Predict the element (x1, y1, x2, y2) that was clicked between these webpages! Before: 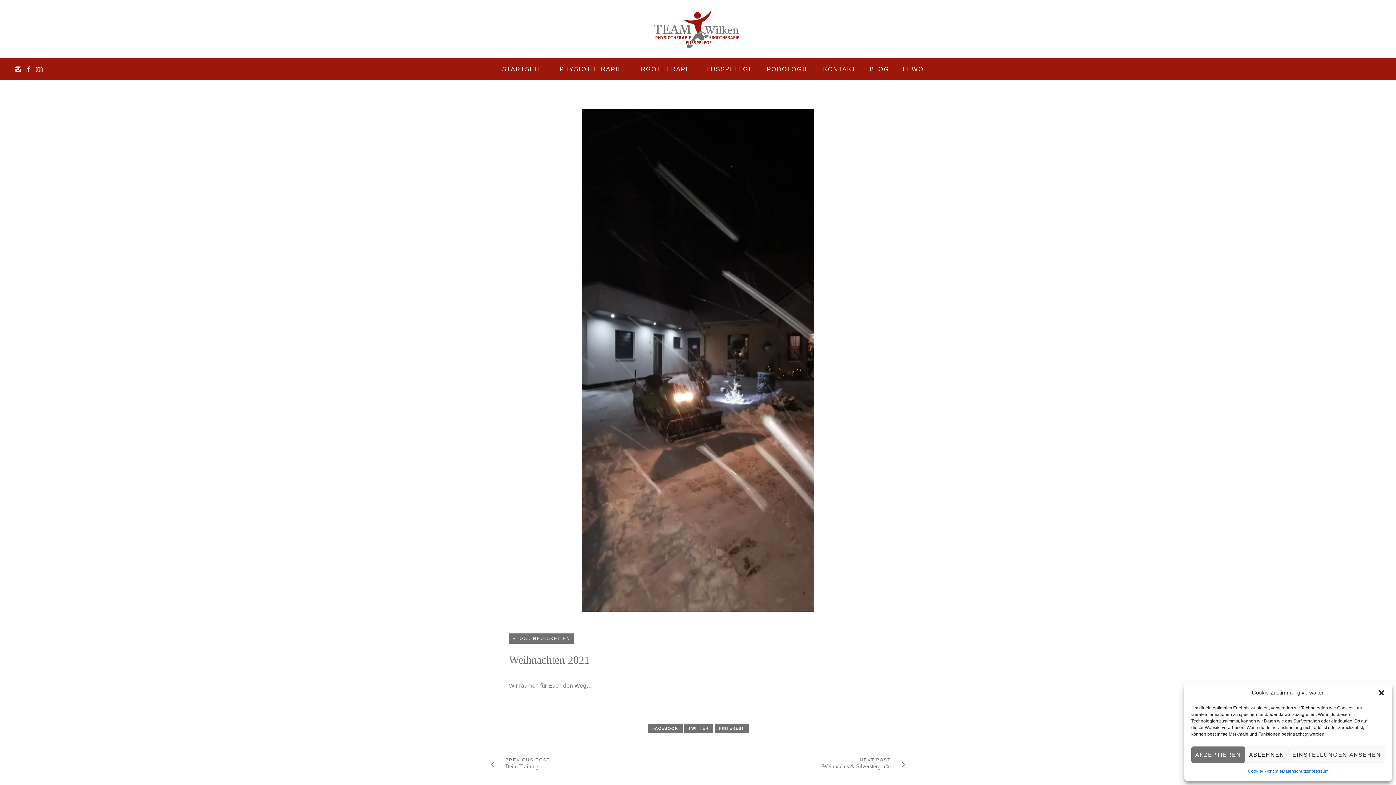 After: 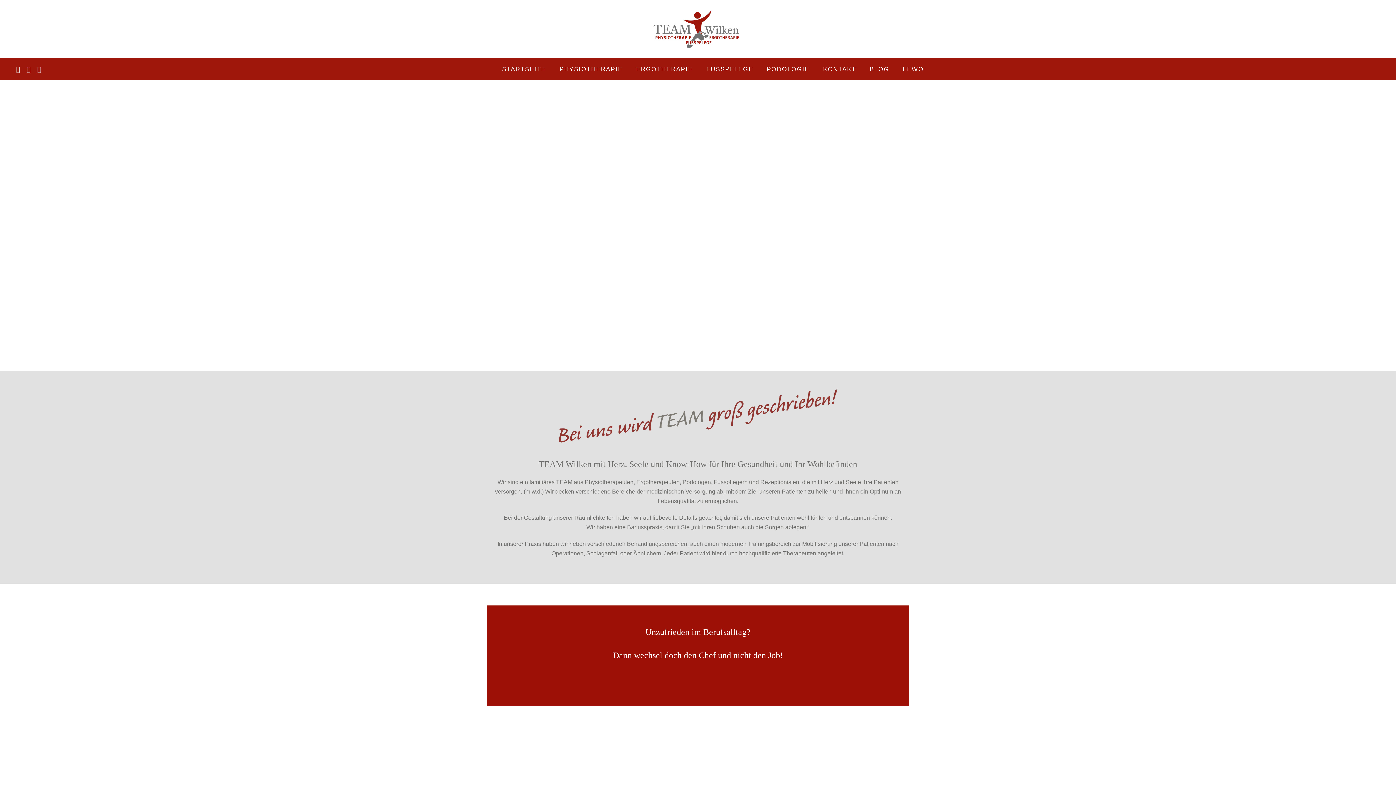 Action: bbox: (760, 58, 816, 80) label: PODOLOGIE